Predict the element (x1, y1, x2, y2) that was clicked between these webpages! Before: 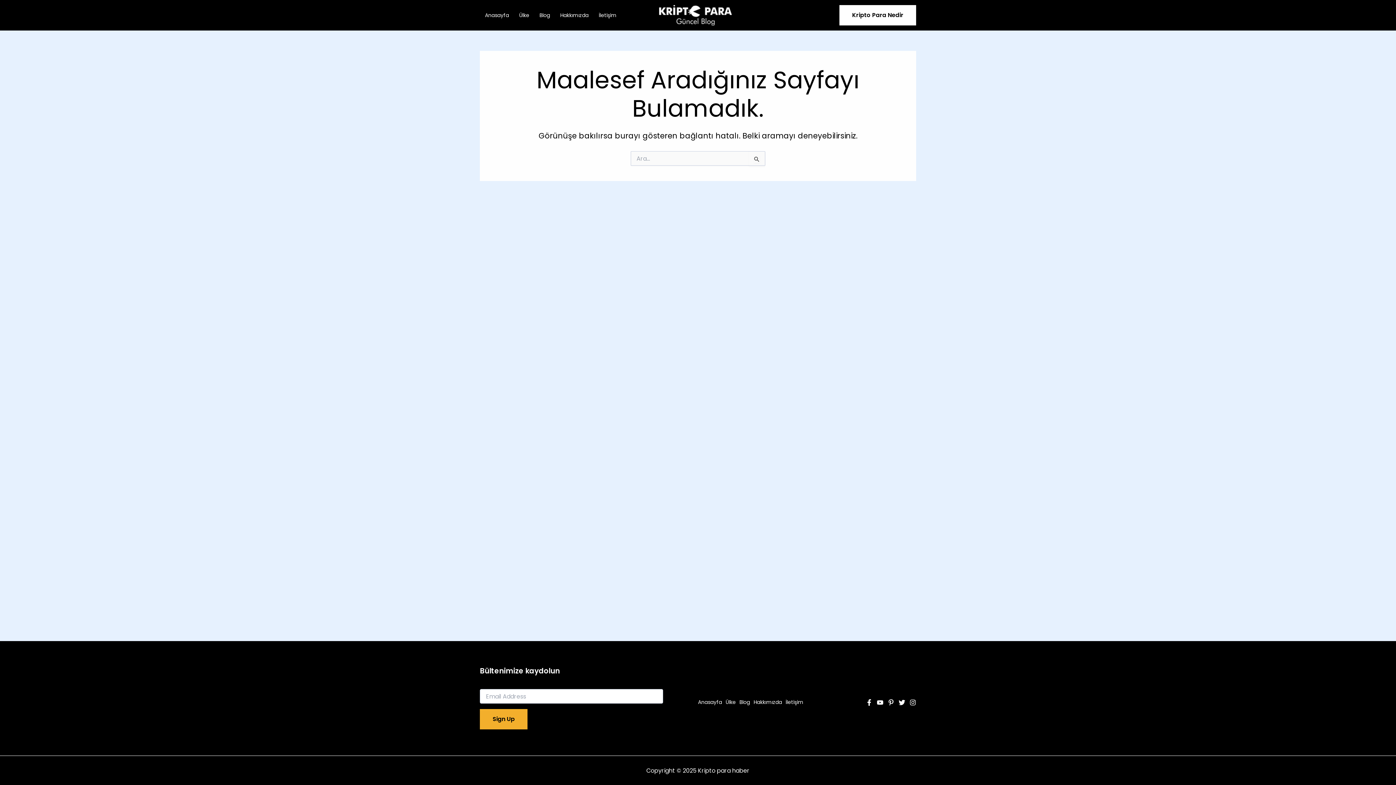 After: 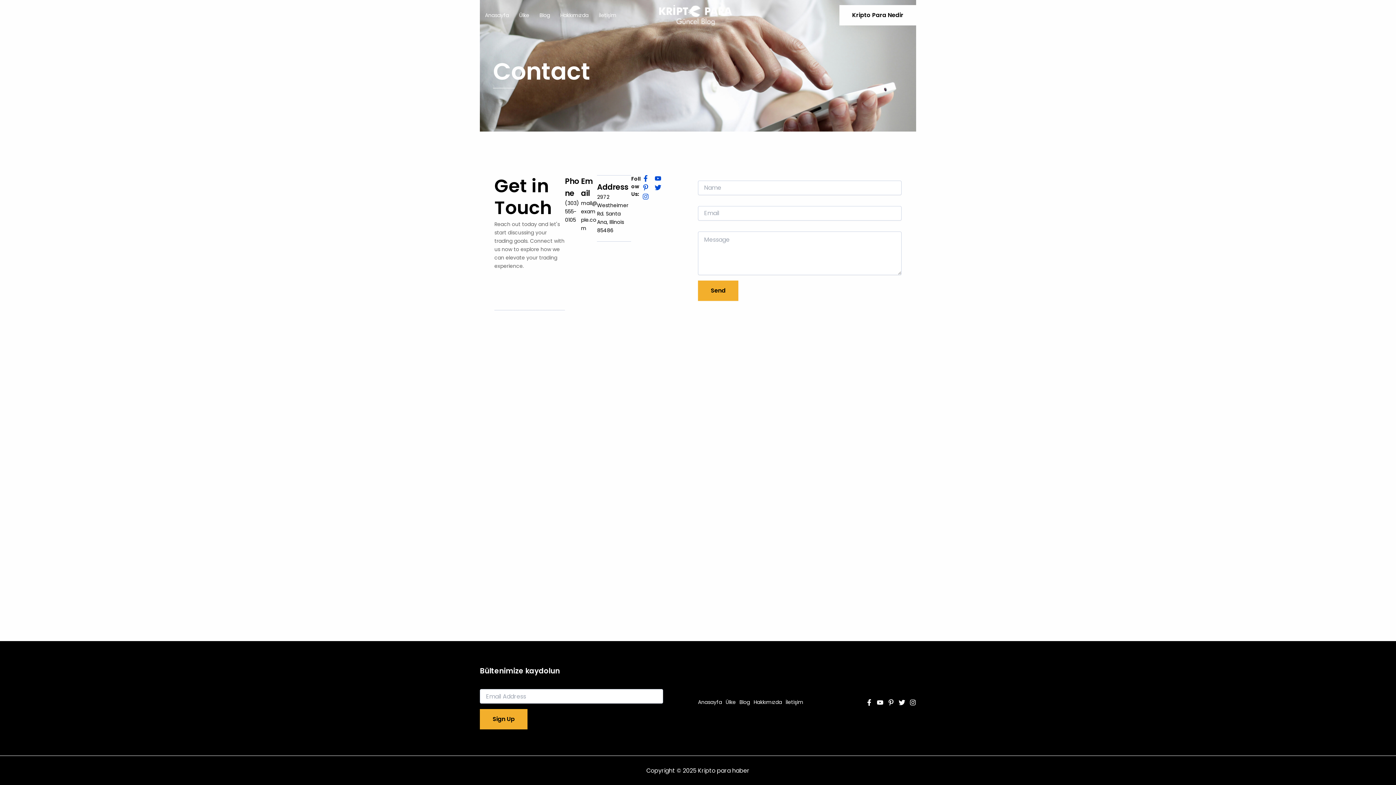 Action: bbox: (785, 698, 807, 706) label: İletişim